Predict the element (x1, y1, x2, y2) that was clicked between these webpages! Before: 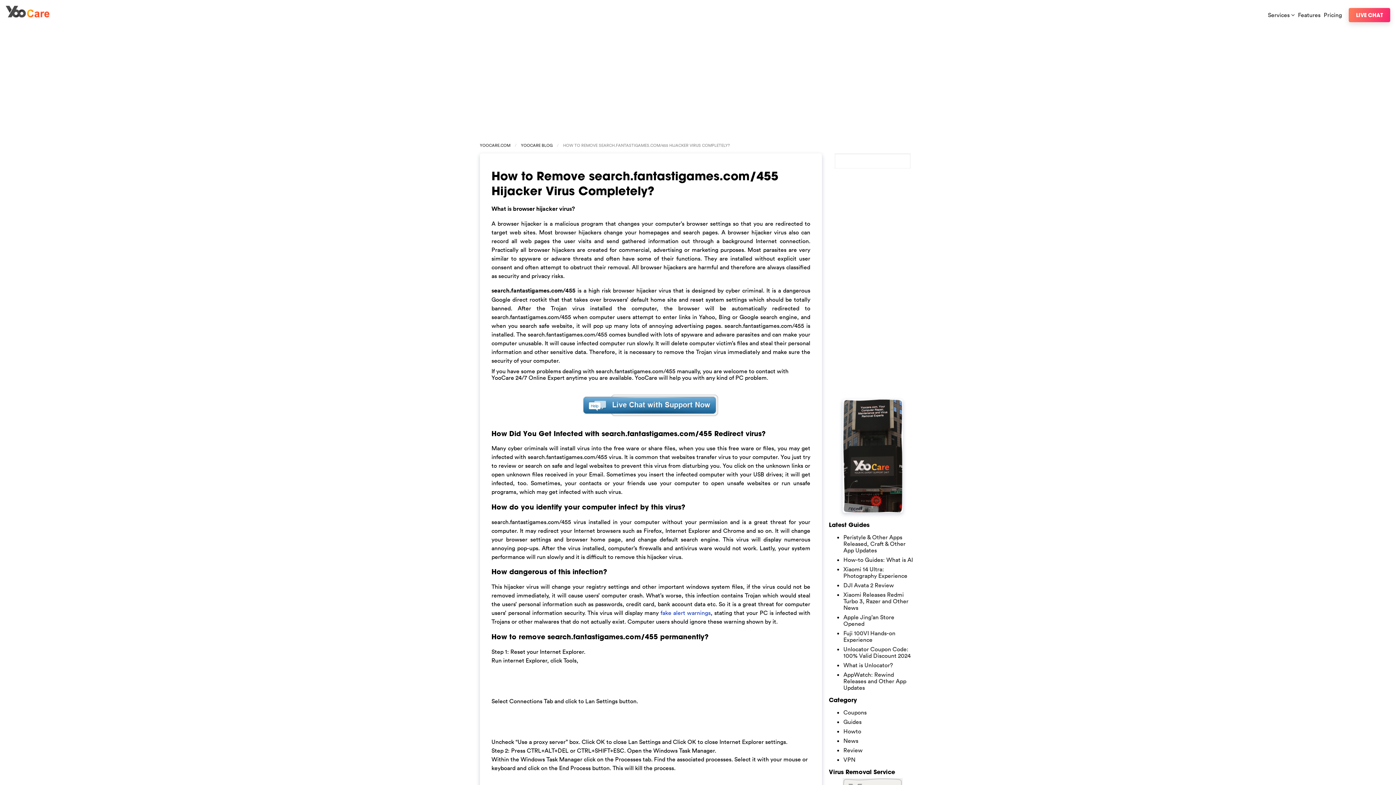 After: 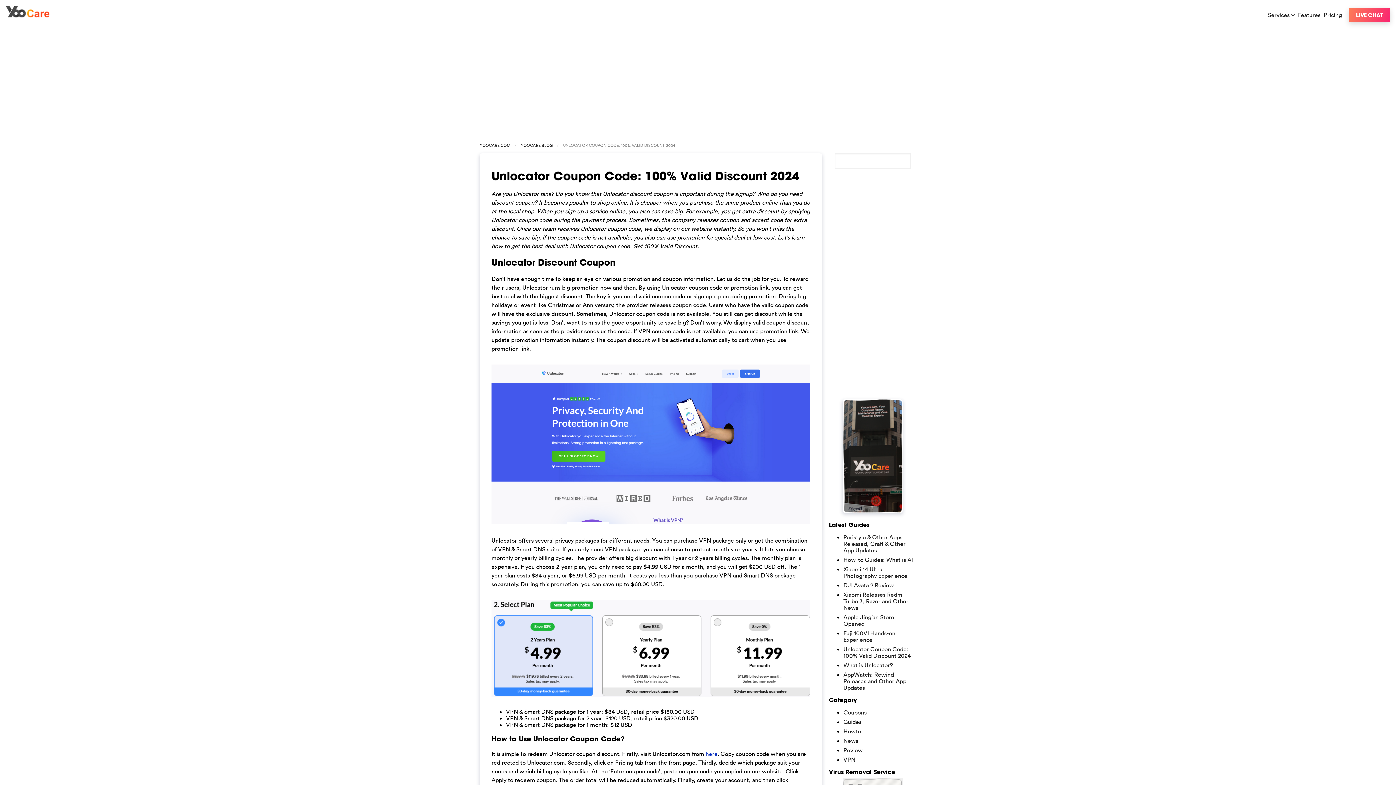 Action: bbox: (843, 645, 910, 659) label: Unlocator Coupon Code: 100% Valid Discount 2024